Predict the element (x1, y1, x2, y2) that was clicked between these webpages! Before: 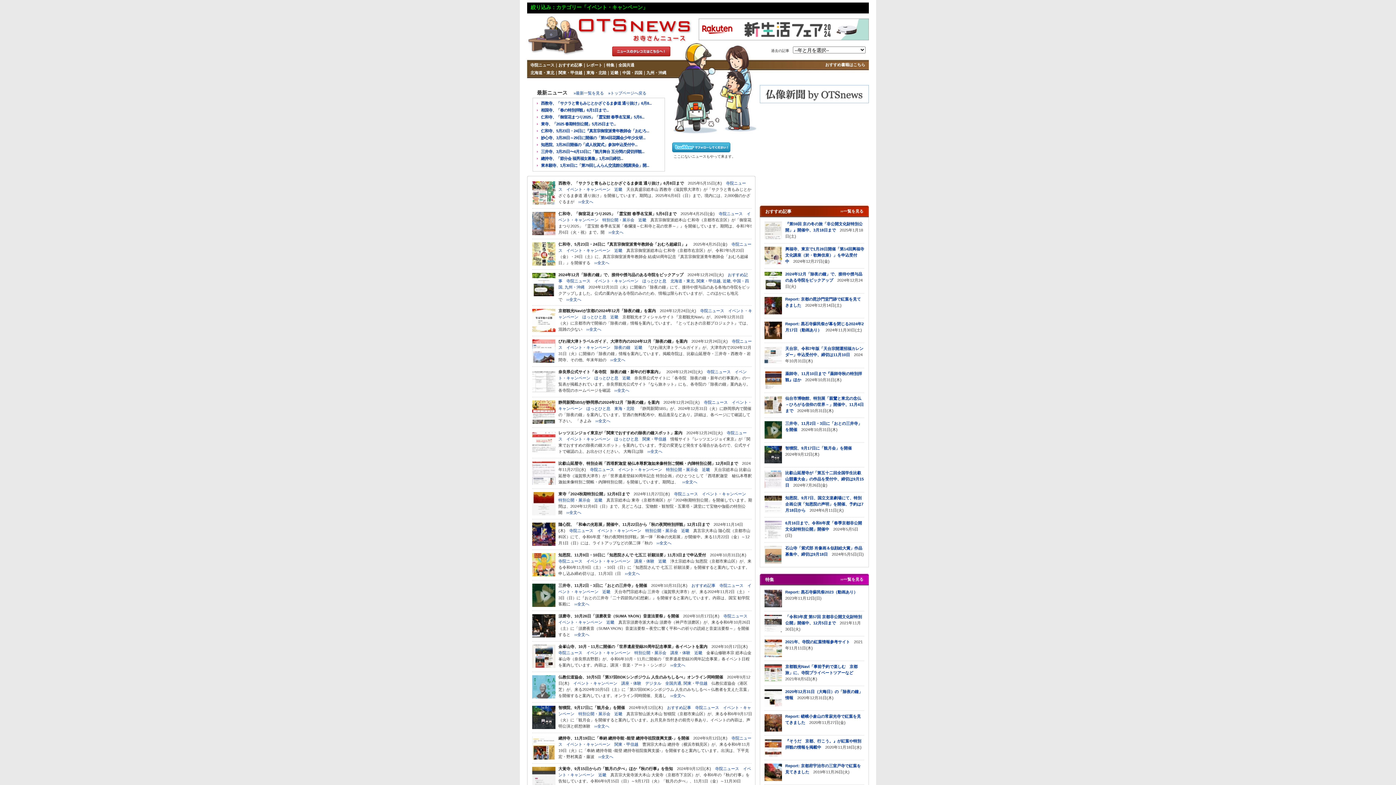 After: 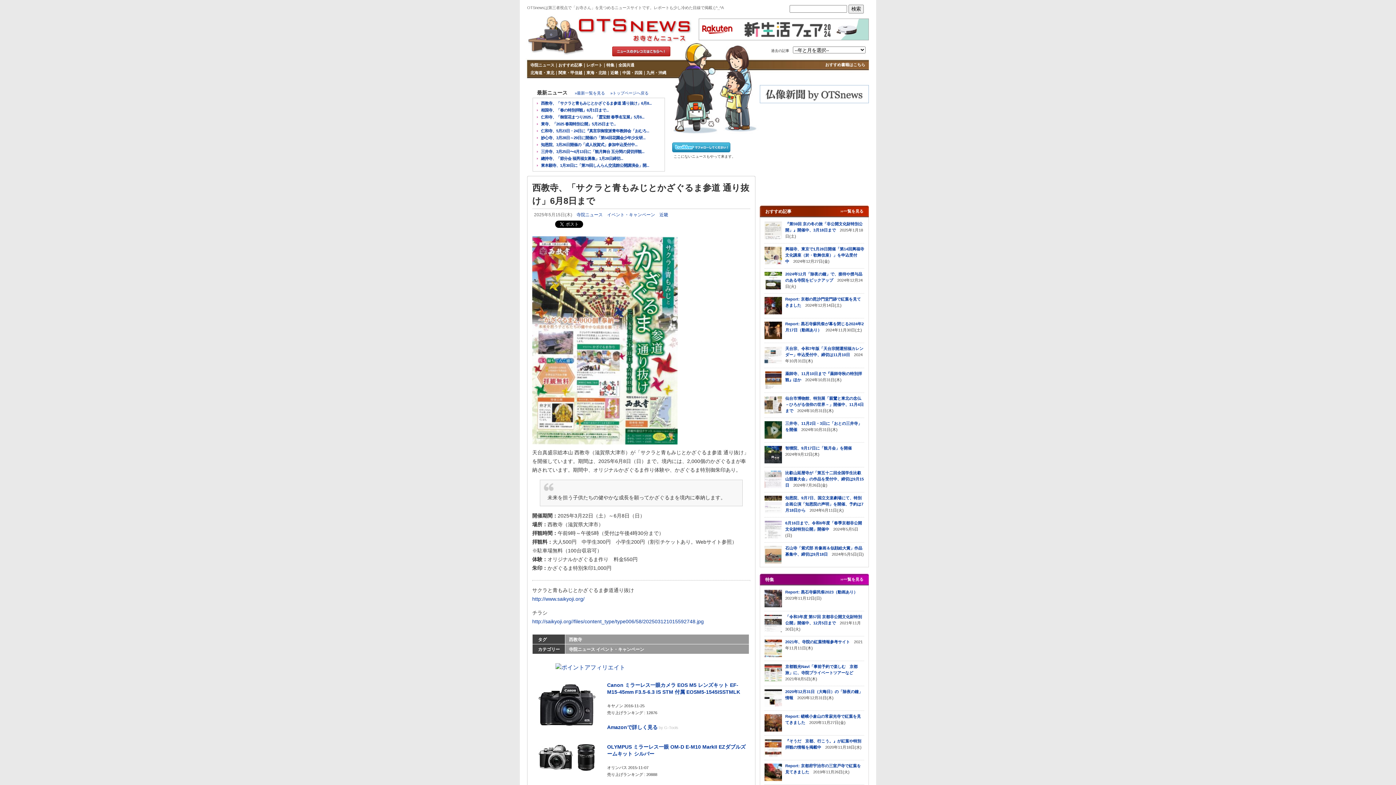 Action: bbox: (558, 181, 684, 185) label: 西教寺、「サクラと青もみじとかざぐるま参道 通り抜け」6月8日まで